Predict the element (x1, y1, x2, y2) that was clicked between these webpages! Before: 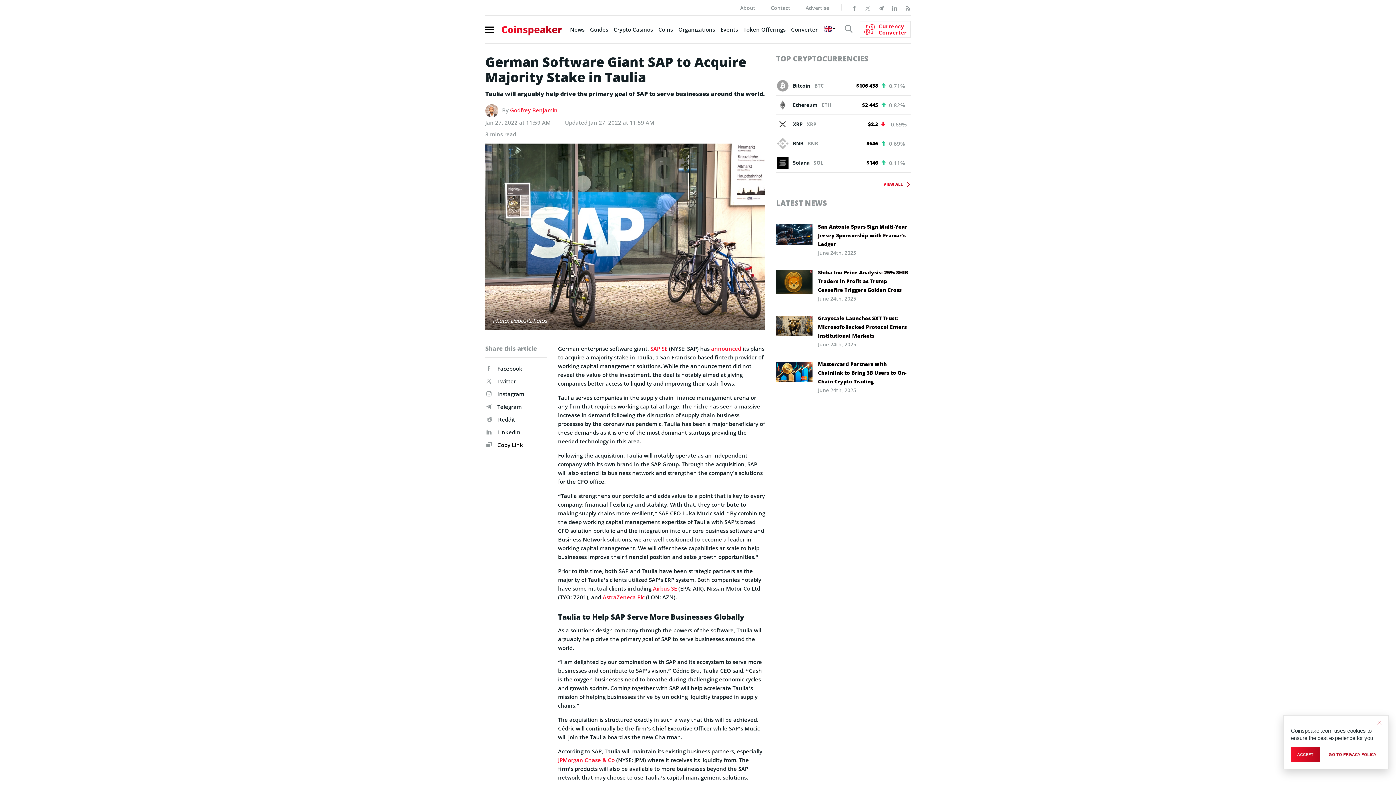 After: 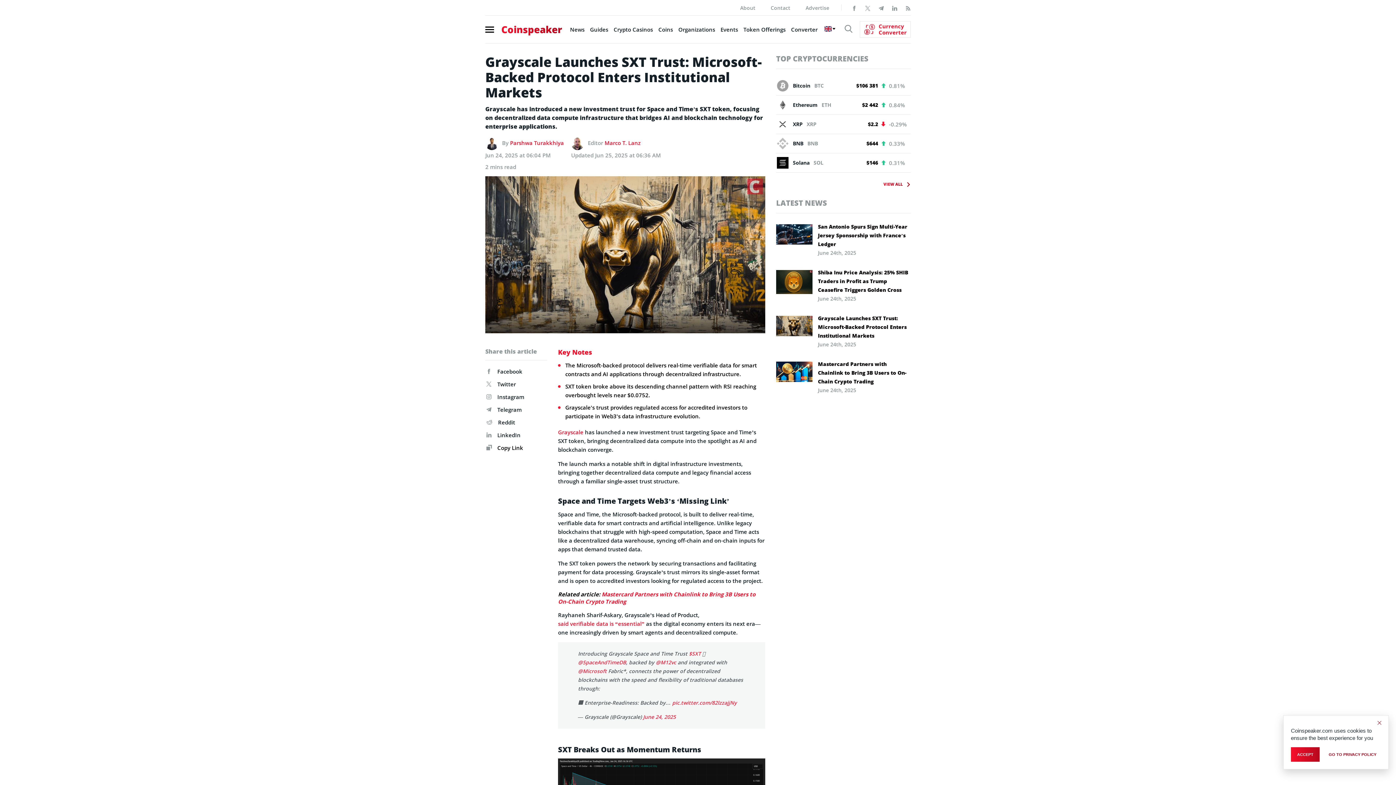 Action: bbox: (776, 315, 812, 336)